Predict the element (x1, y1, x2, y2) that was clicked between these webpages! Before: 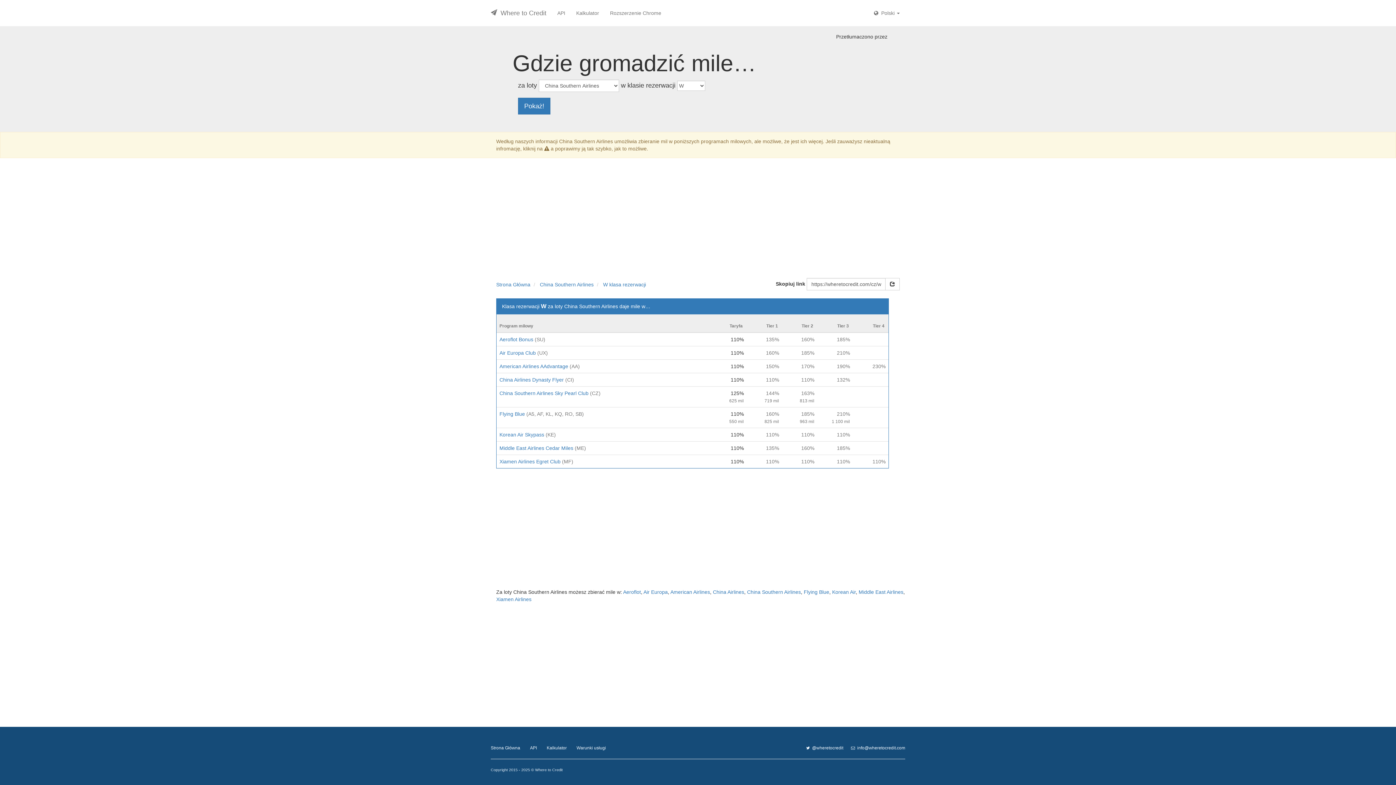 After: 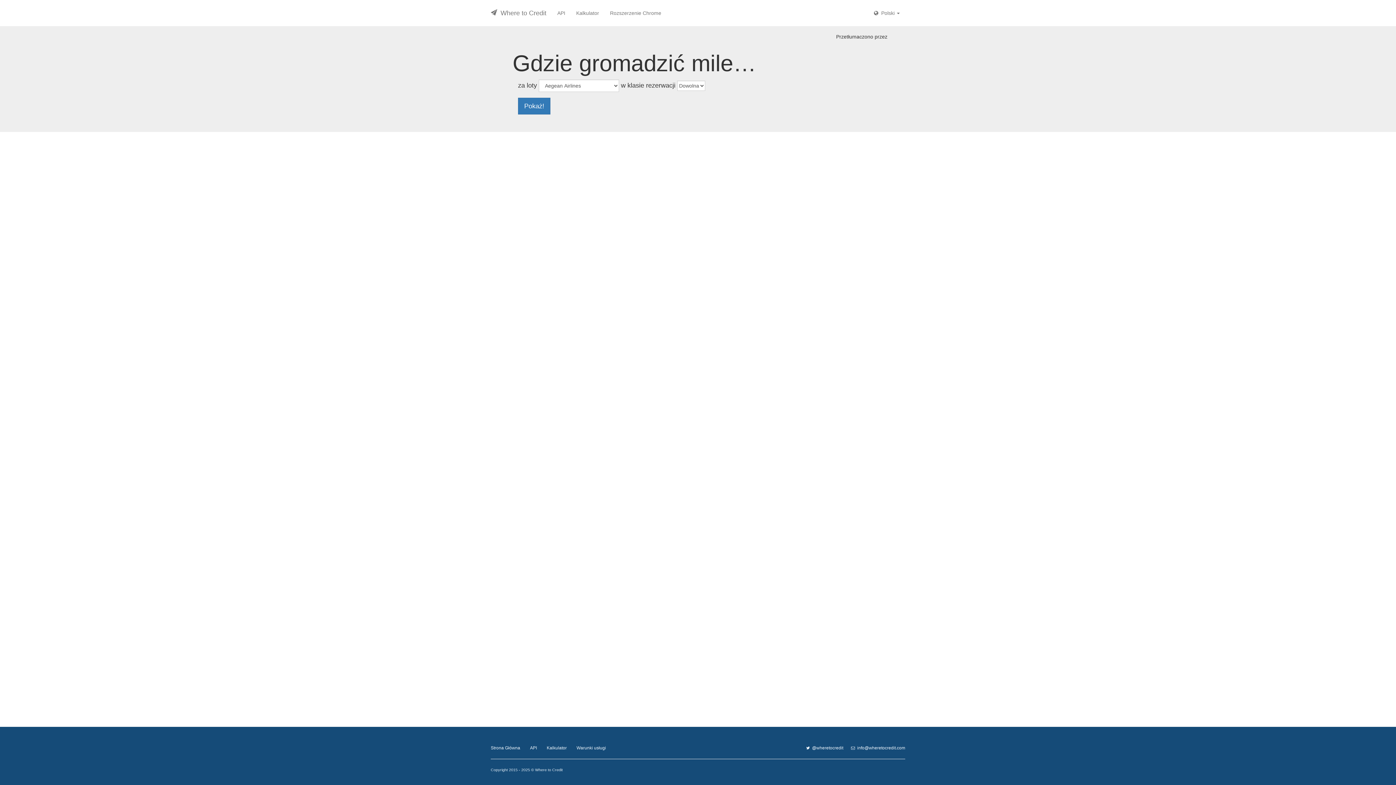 Action: bbox: (496, 281, 530, 287) label: Strona Główna